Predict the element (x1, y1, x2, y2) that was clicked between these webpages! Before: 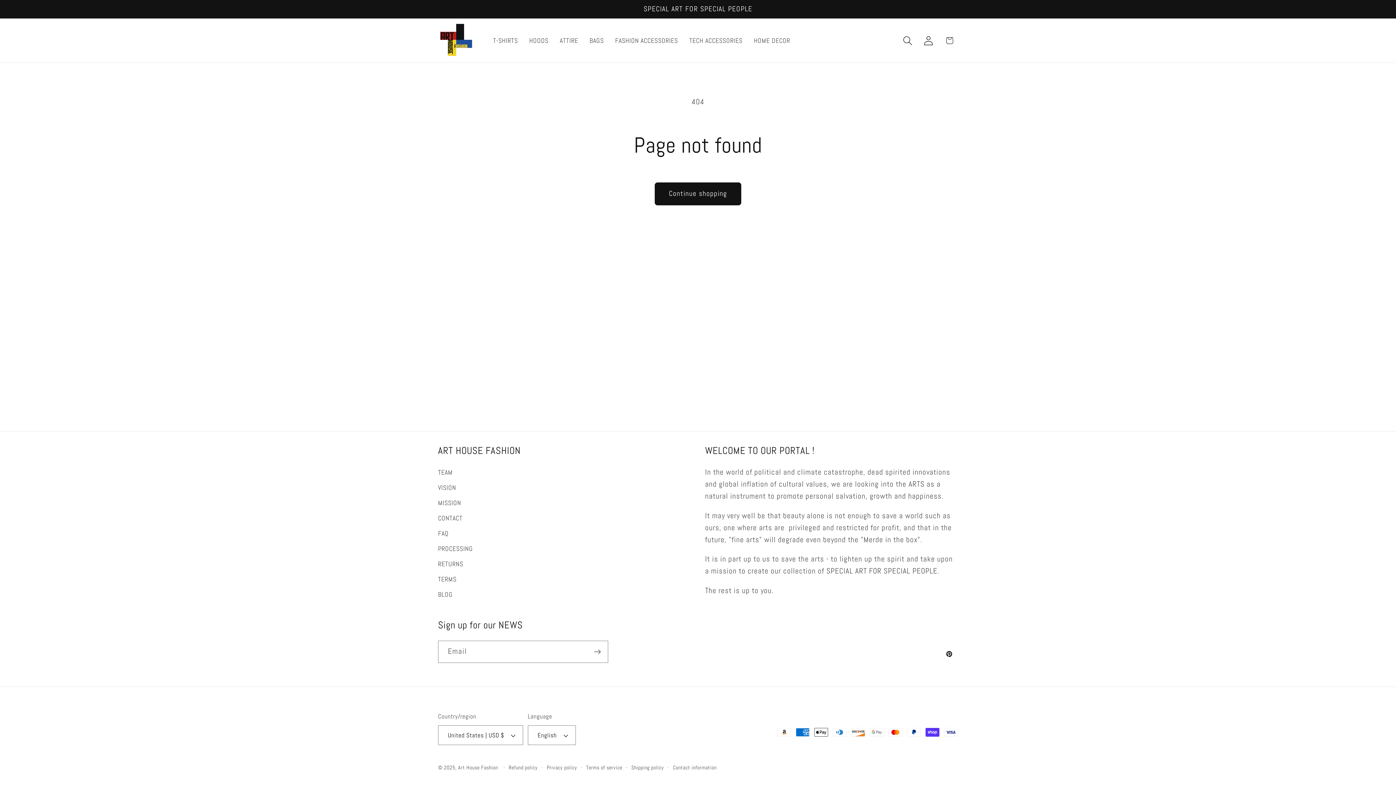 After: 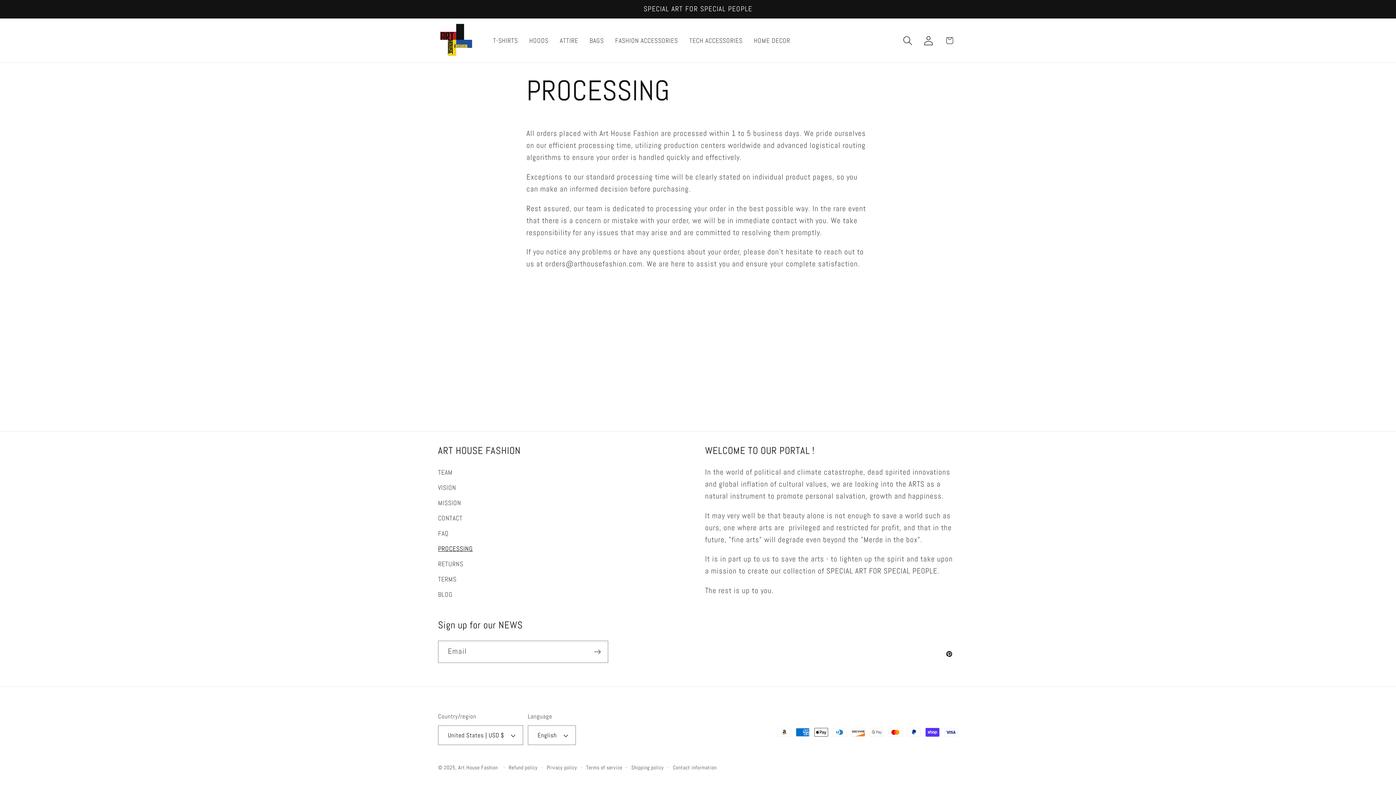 Action: label: PROCESSING bbox: (438, 541, 473, 556)